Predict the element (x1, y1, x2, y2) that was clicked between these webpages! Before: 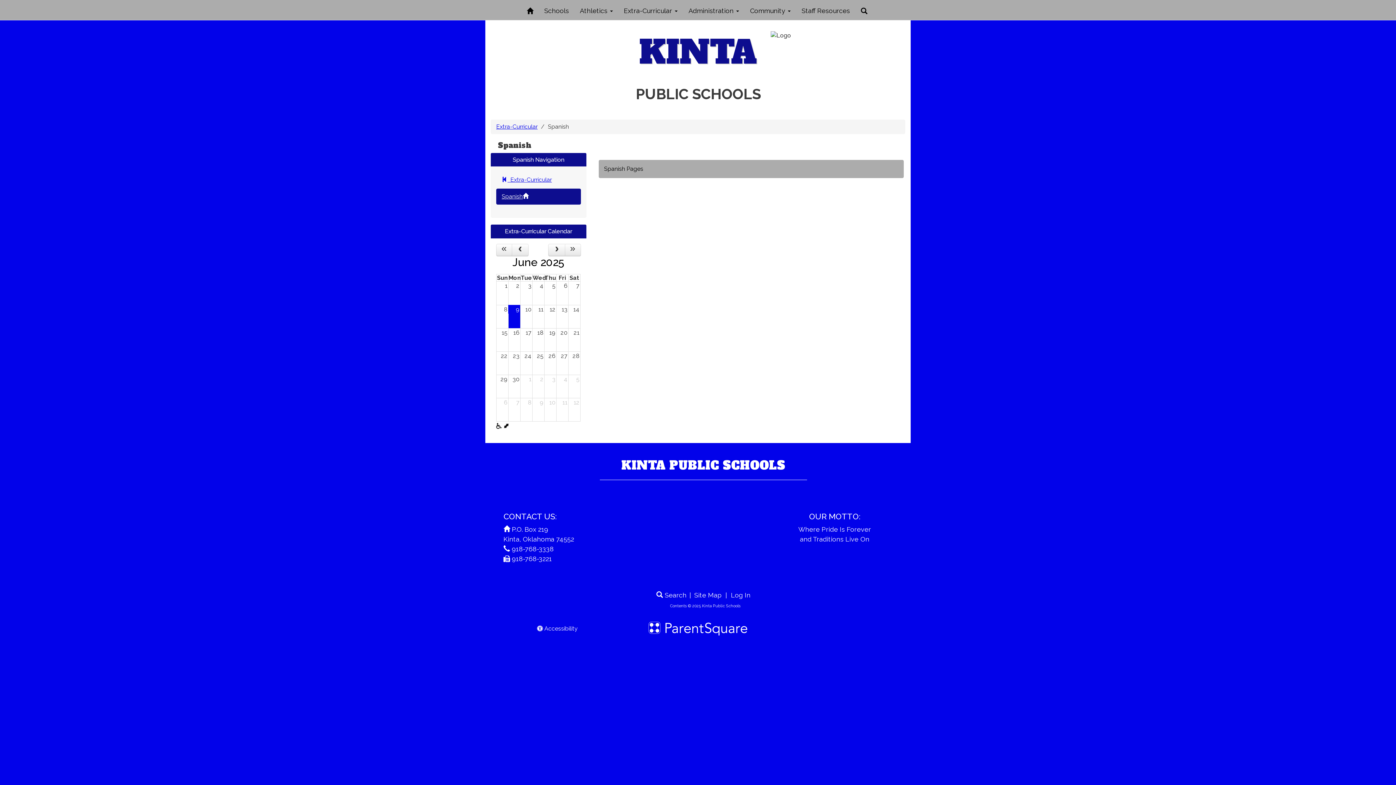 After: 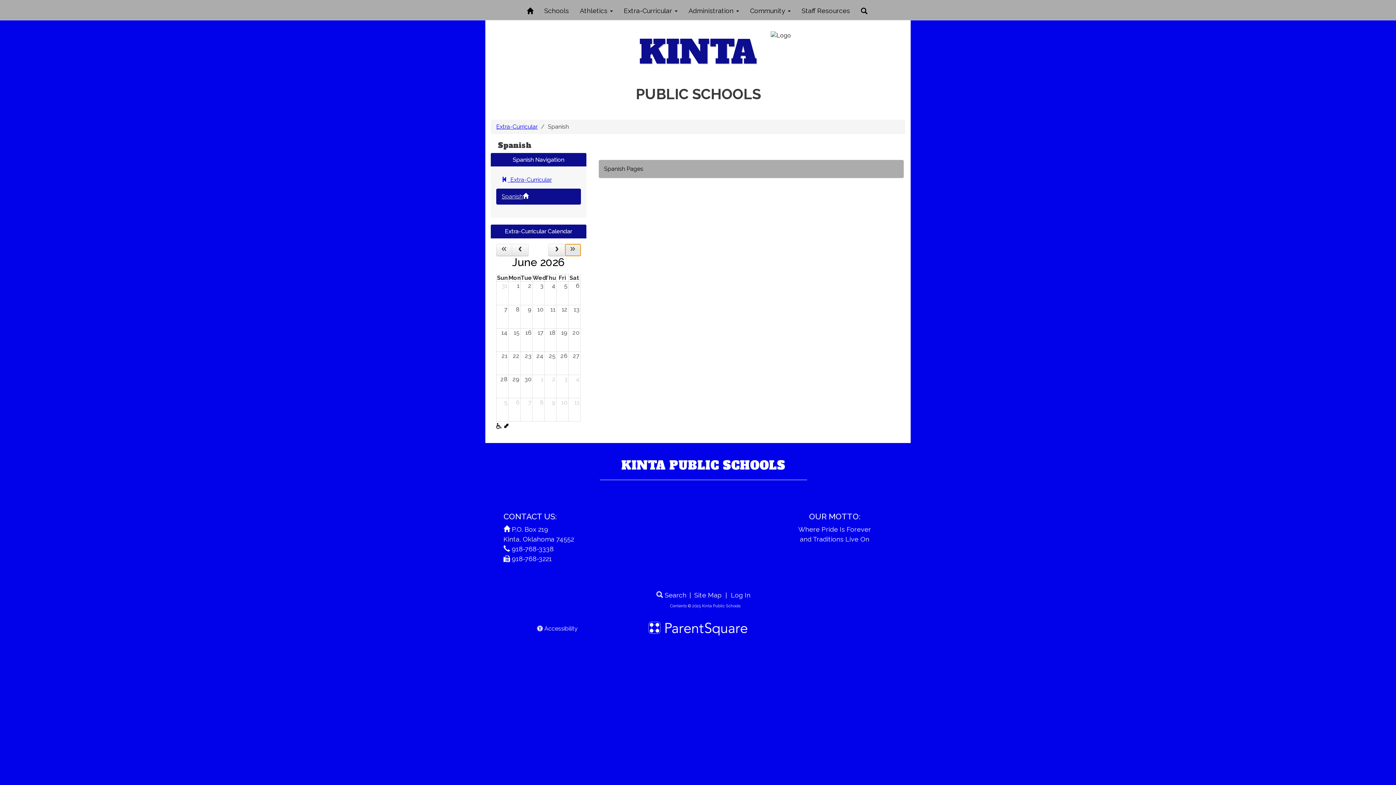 Action: label: Next Year bbox: (565, 243, 580, 256)